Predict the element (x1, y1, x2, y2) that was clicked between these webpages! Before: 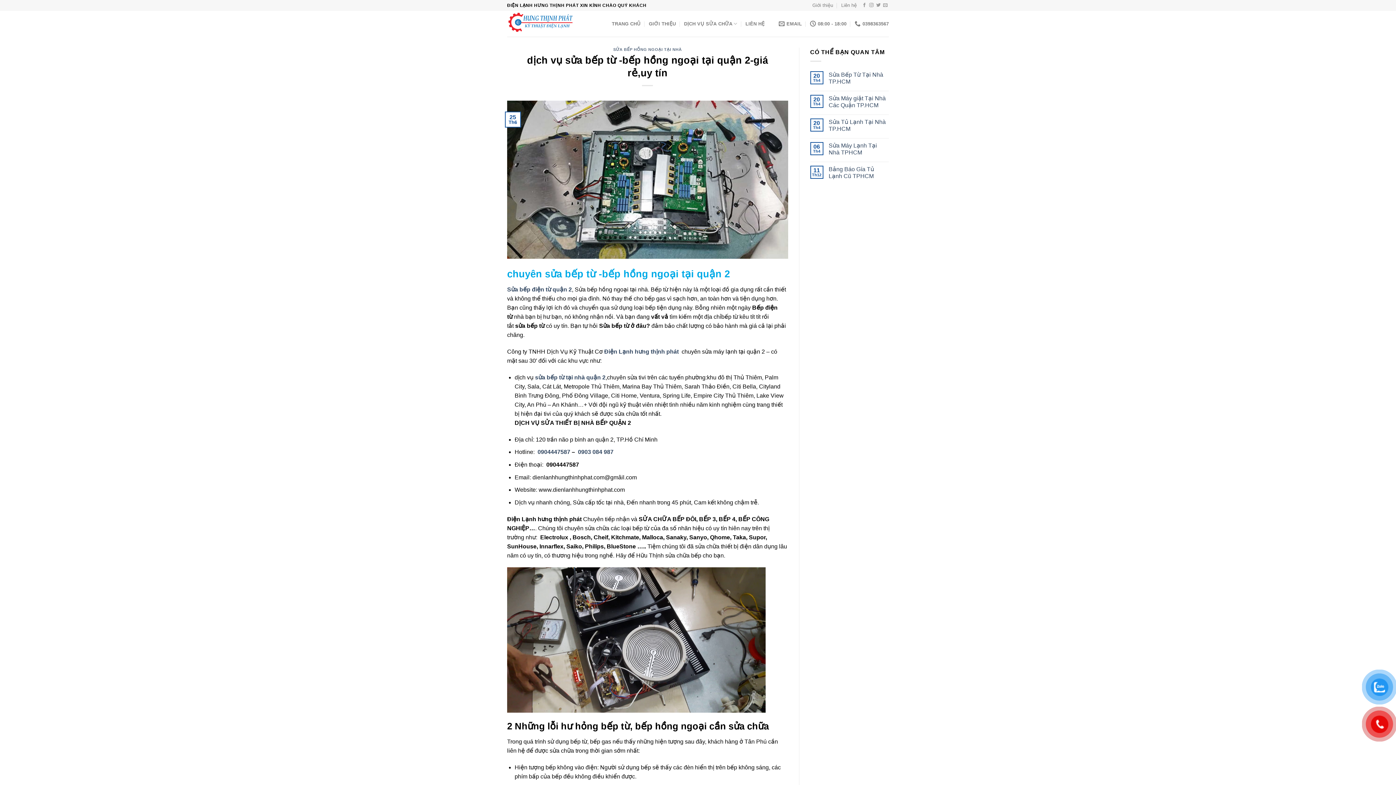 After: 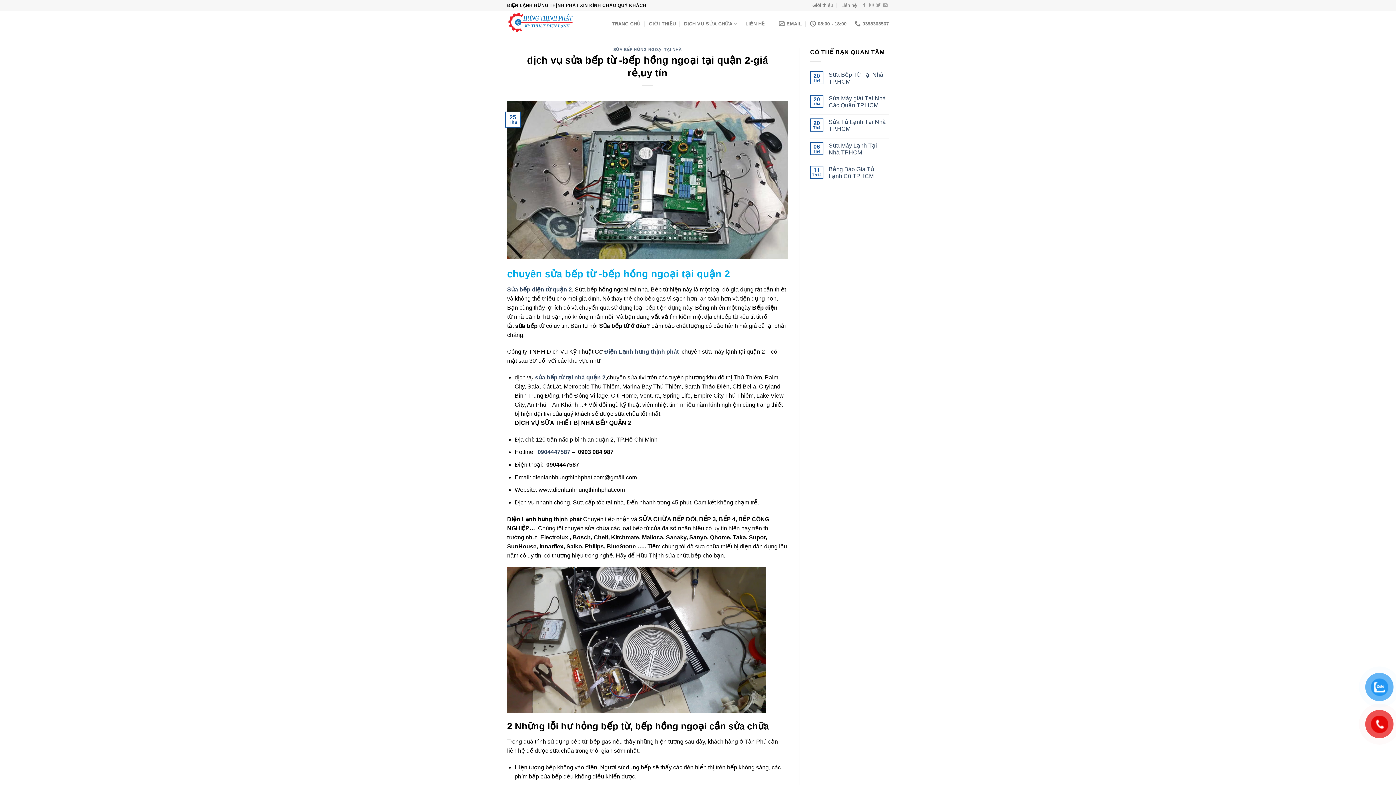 Action: bbox: (578, 449, 613, 455) label: 0903 084 987